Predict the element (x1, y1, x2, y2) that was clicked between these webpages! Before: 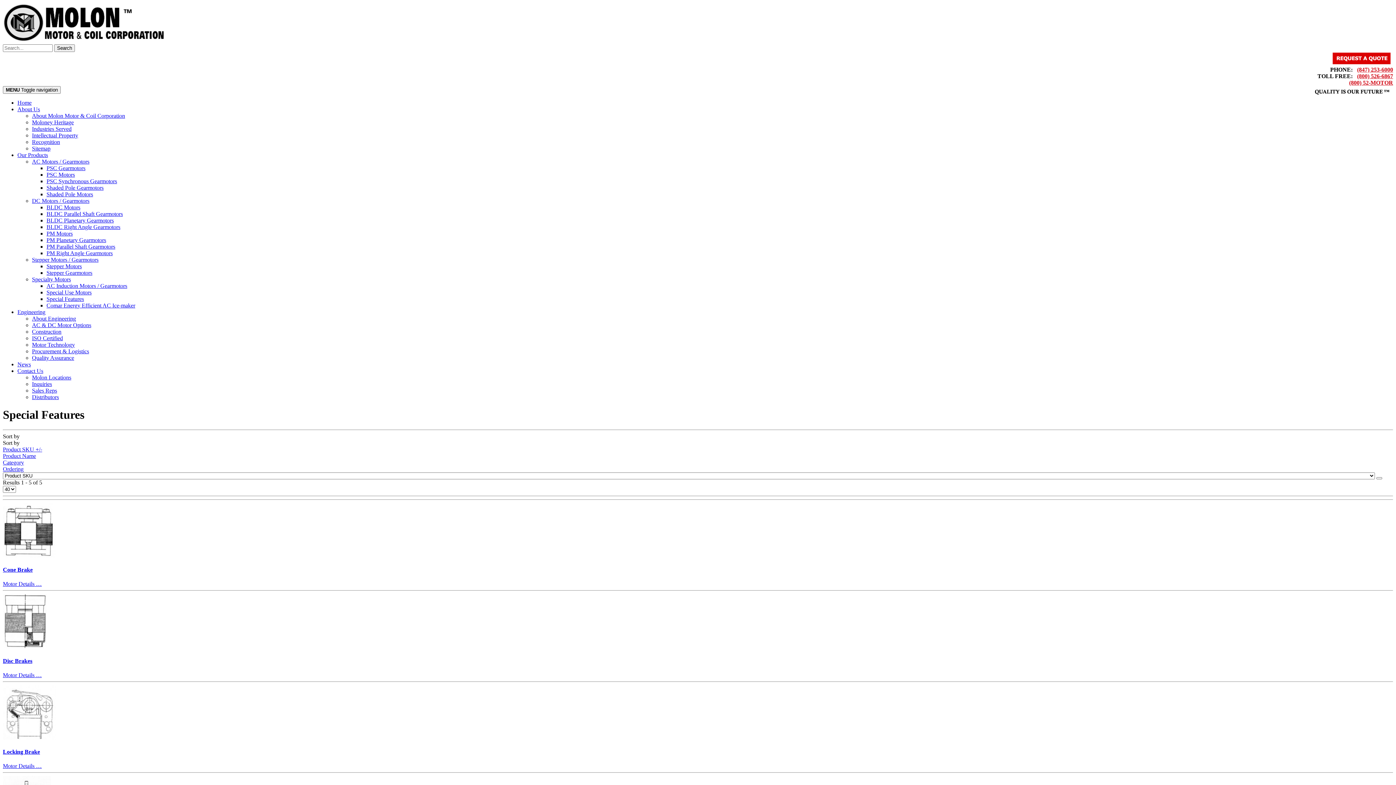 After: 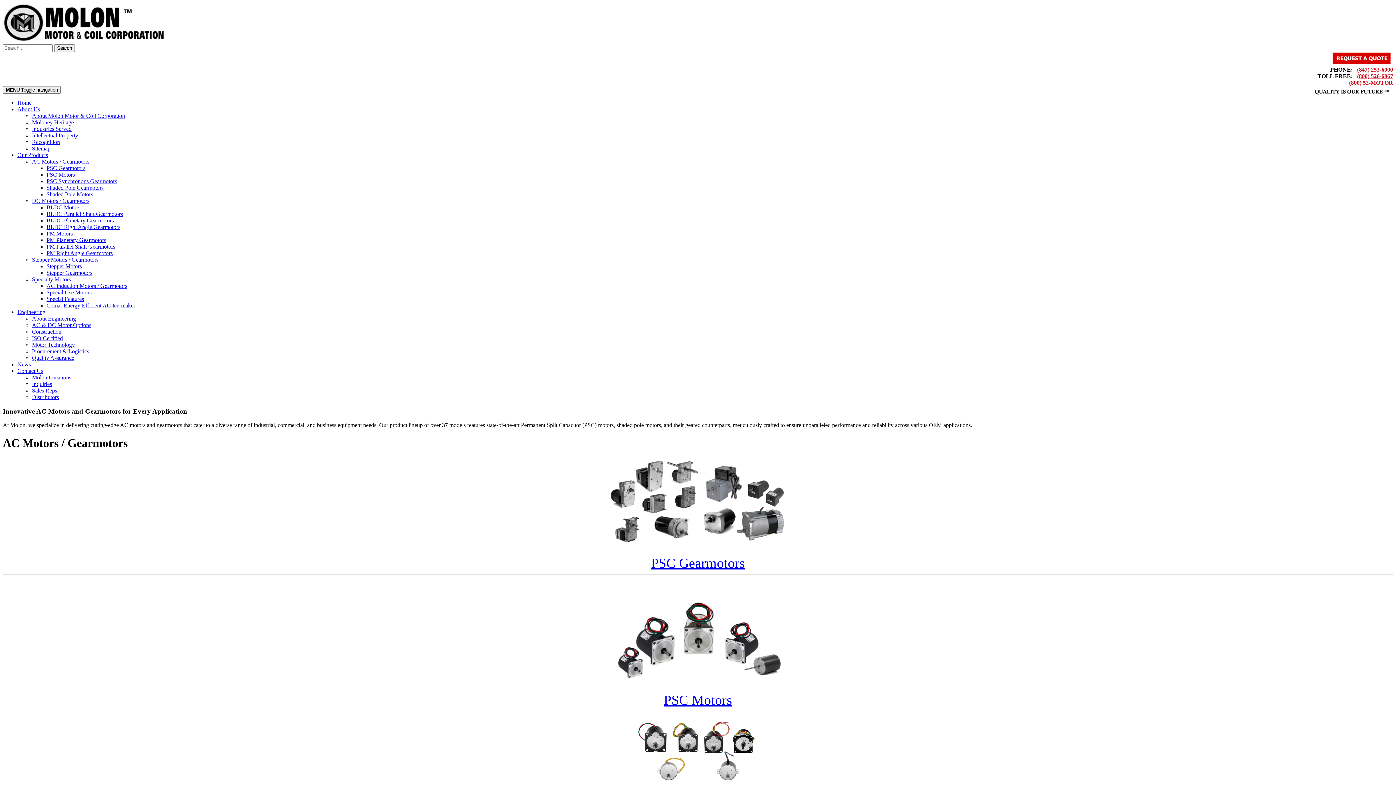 Action: bbox: (32, 158, 89, 164) label: AC Motors / Gearmotors